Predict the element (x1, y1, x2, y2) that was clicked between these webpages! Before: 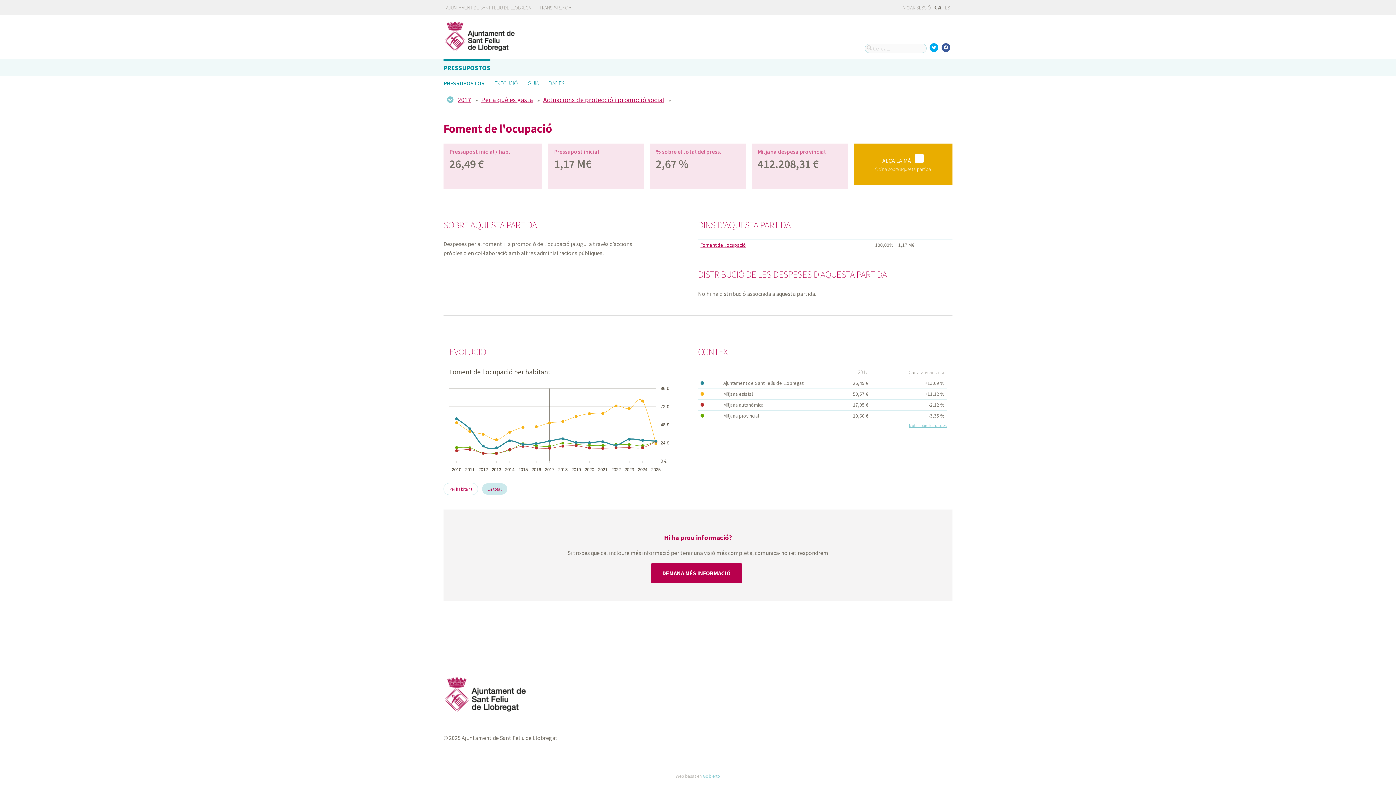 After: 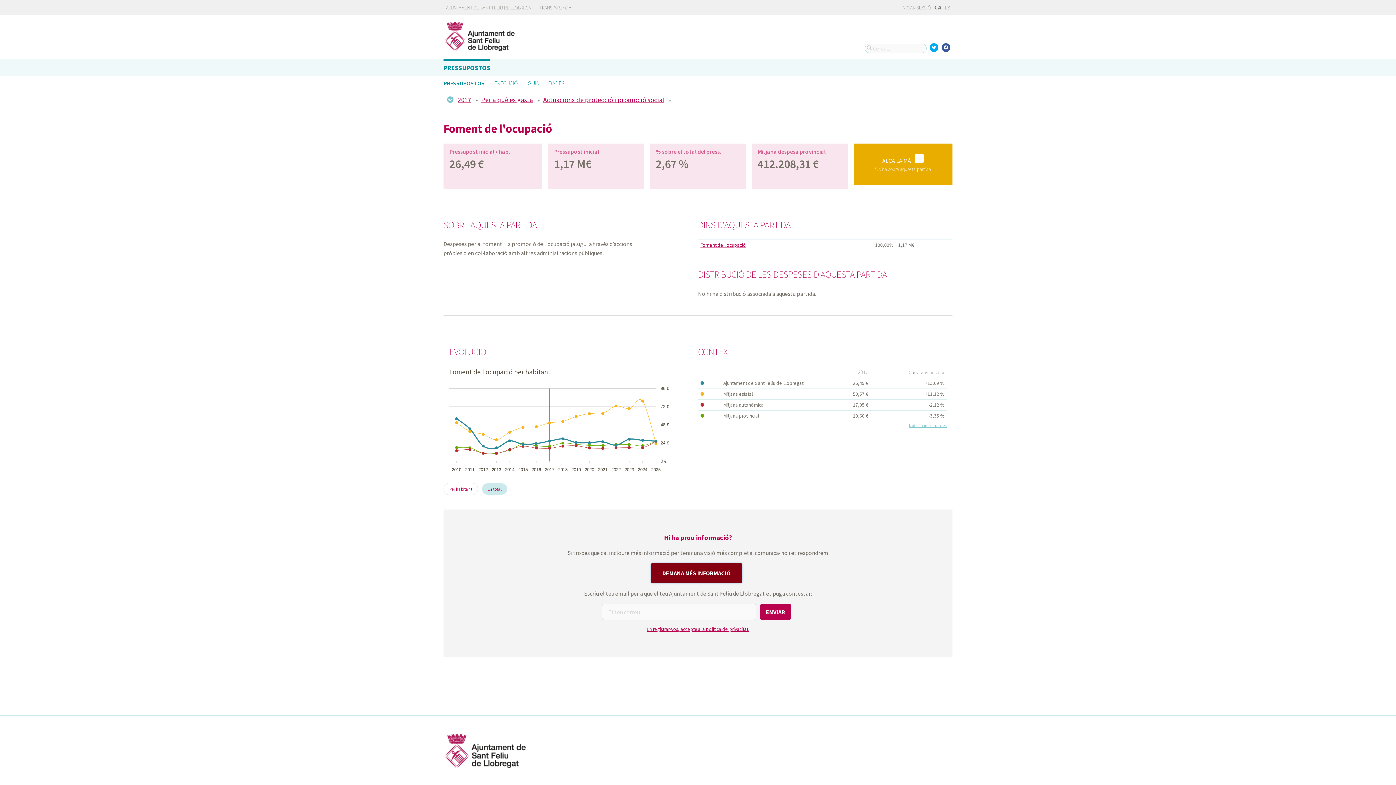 Action: bbox: (650, 563, 742, 583) label: DEMANA MÉS INFORMACIÓ